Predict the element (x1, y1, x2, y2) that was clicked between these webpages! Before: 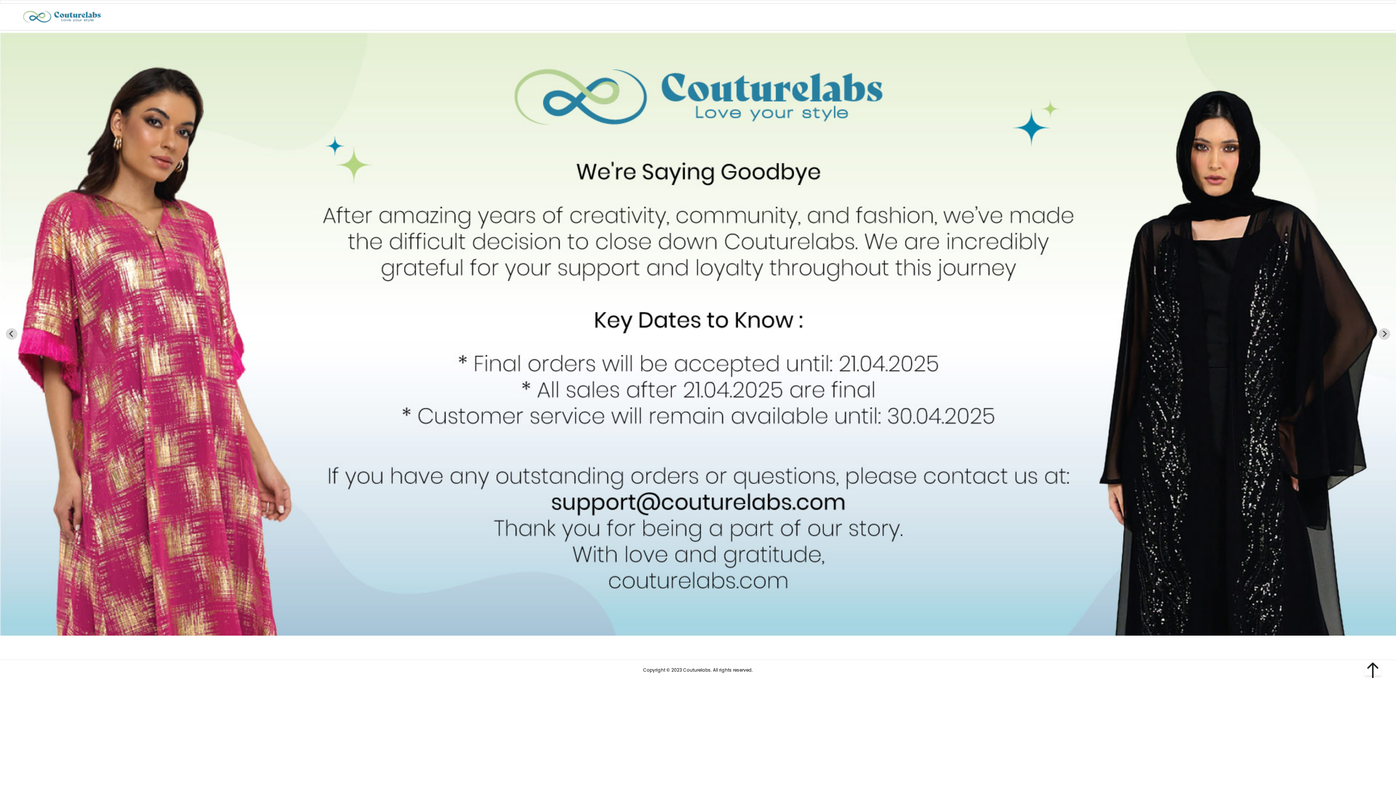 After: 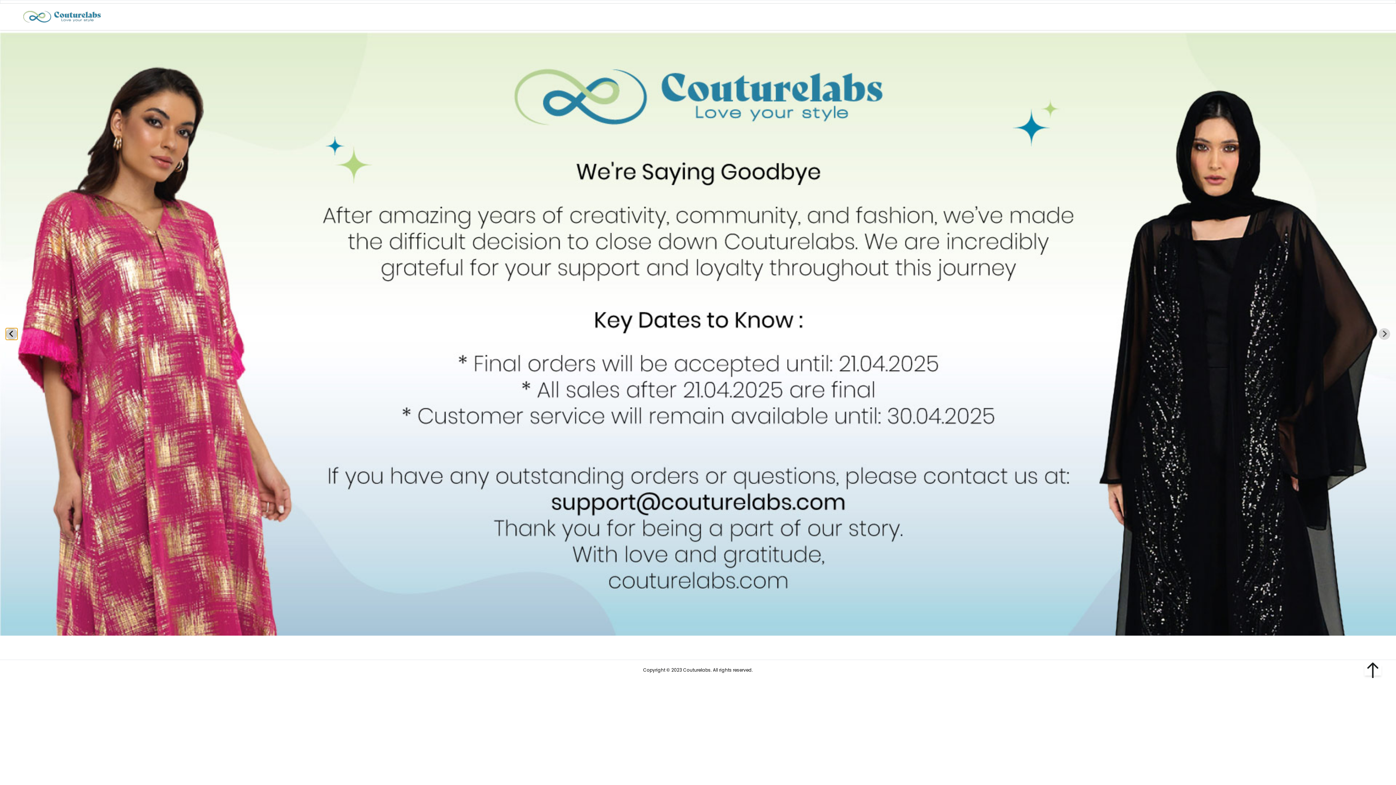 Action: bbox: (5, 328, 17, 339) label: Previous slide